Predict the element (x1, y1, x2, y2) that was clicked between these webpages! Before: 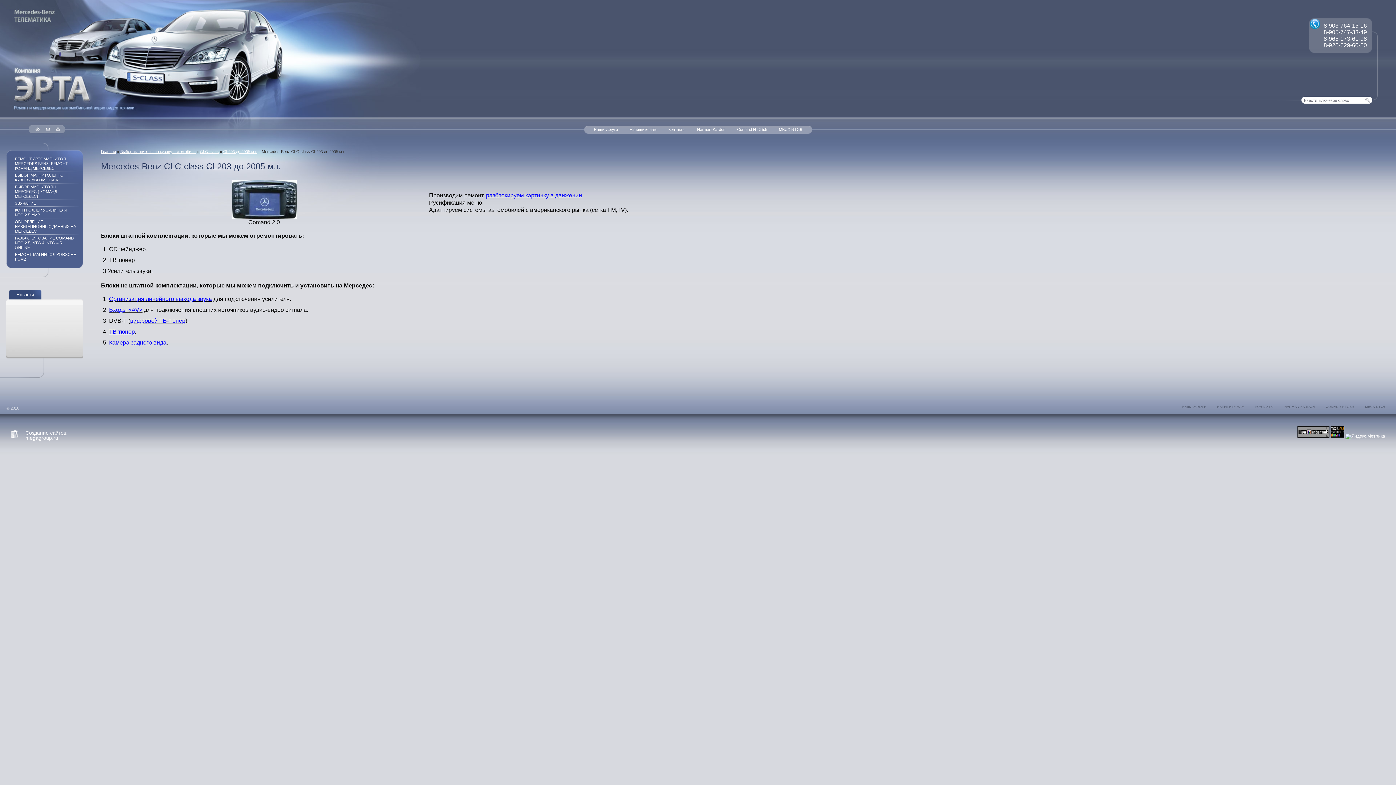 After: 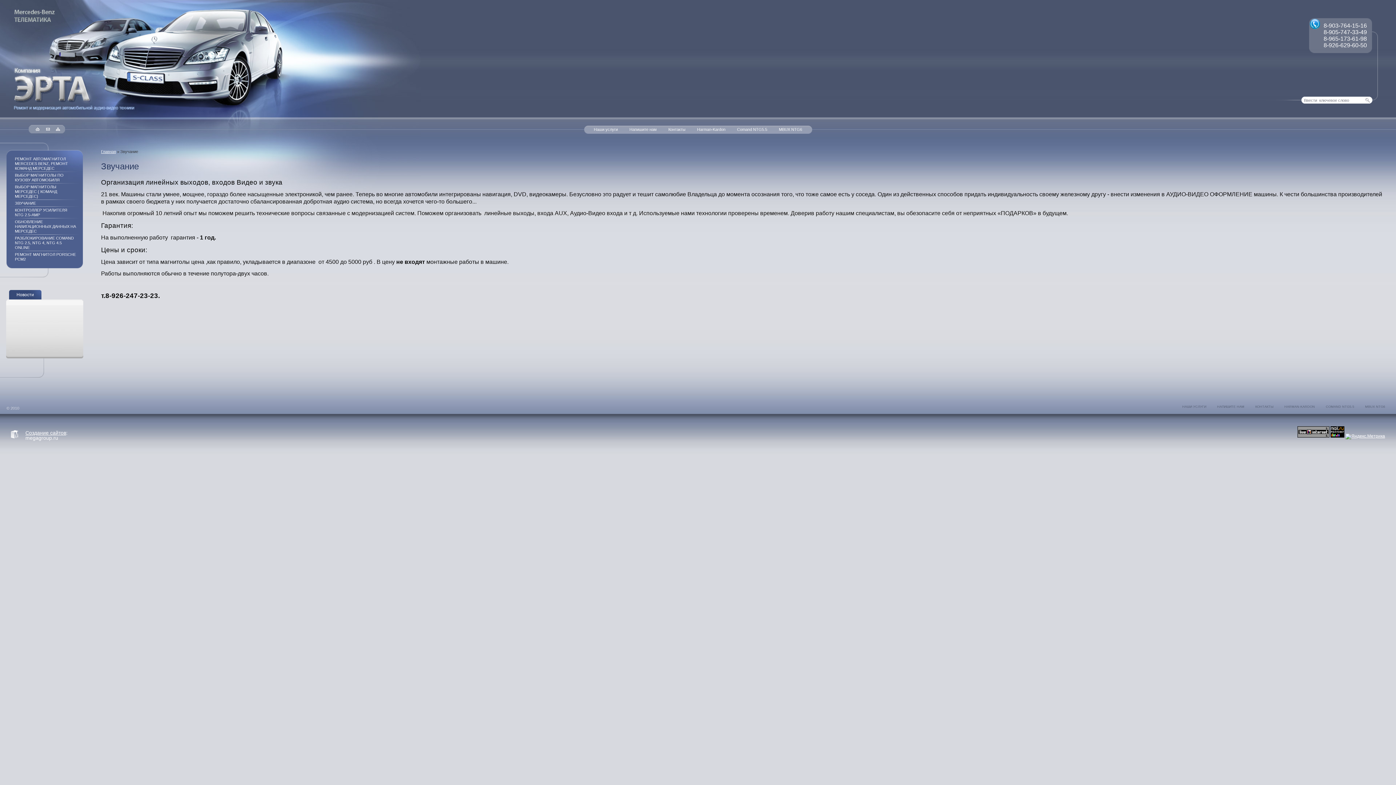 Action: label: ЗВУЧАНИЕ bbox: (14, 201, 76, 205)